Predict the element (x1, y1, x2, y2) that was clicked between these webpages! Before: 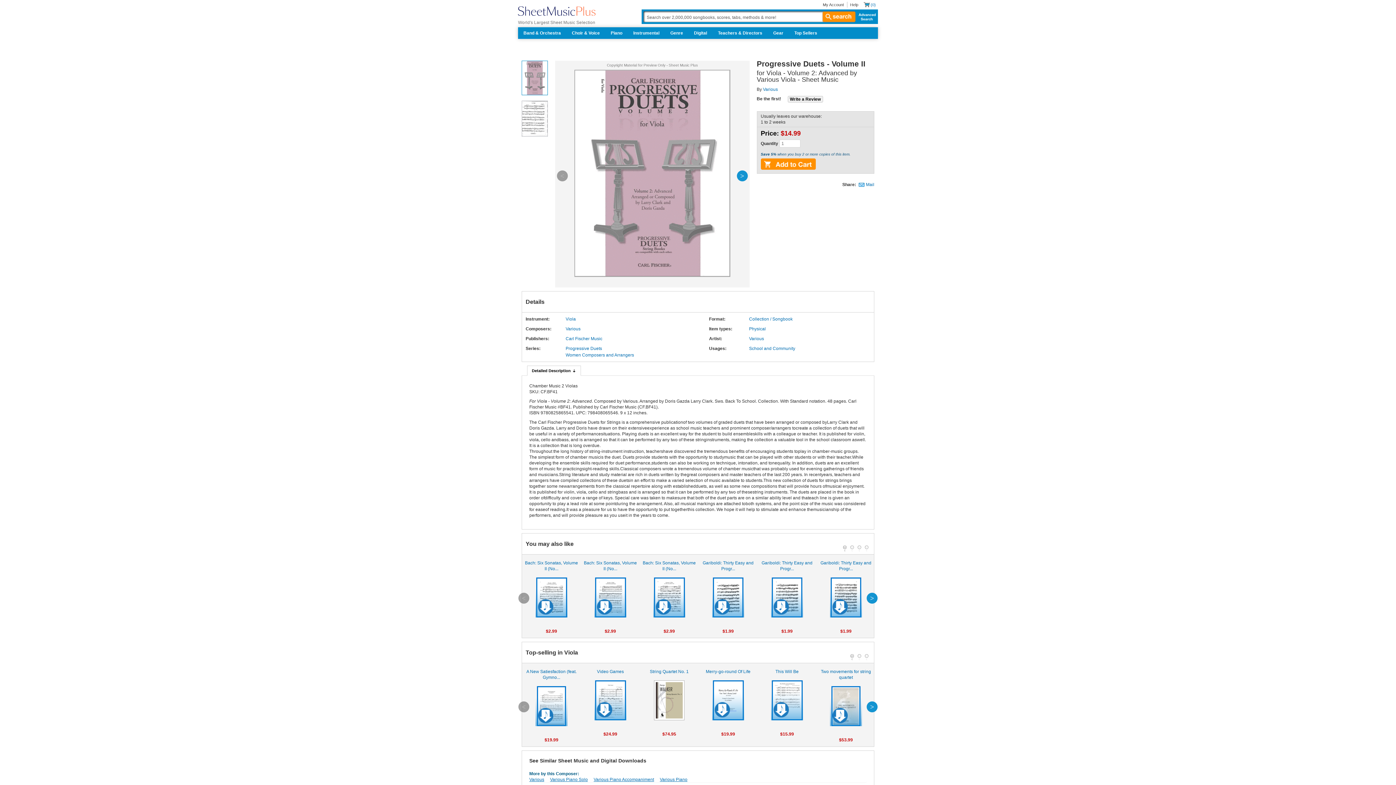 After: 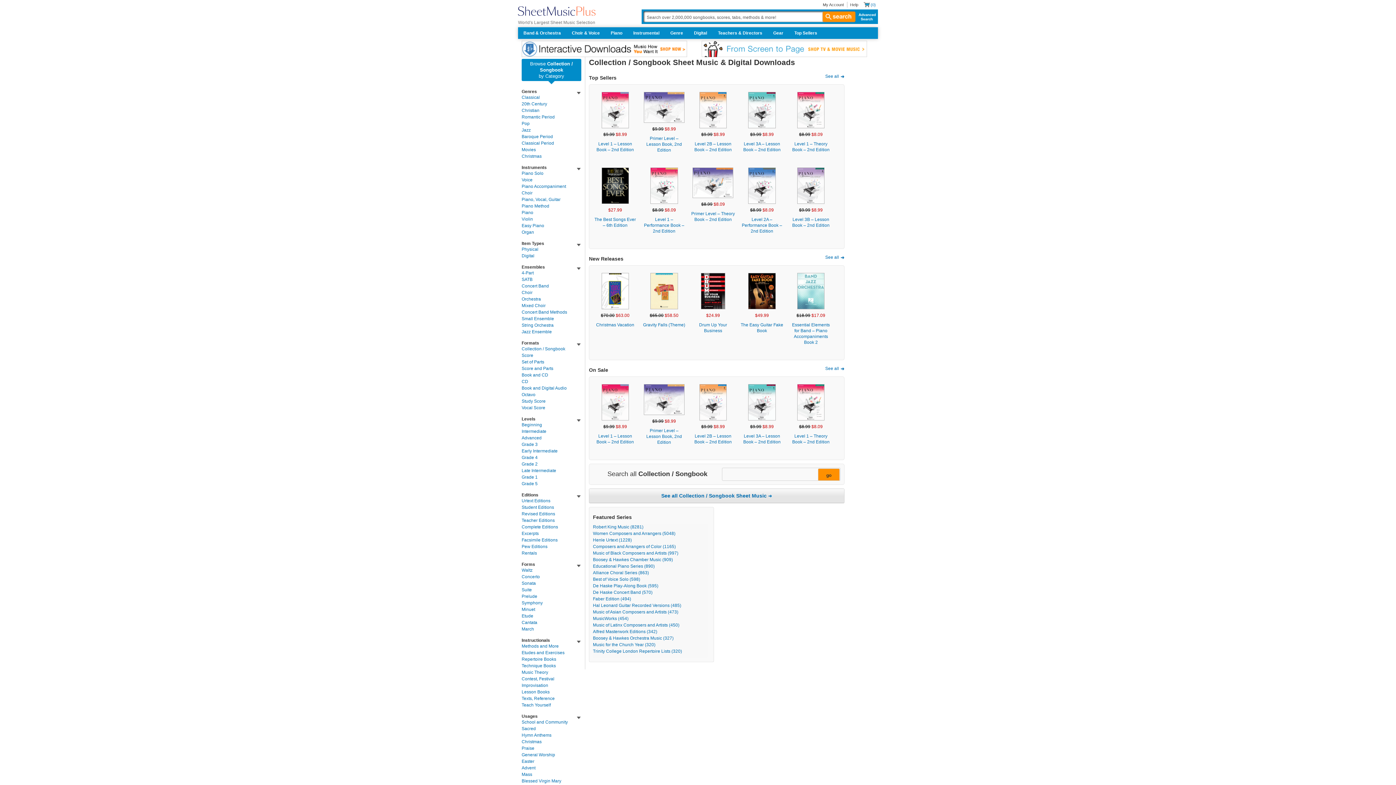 Action: bbox: (749, 316, 792, 322) label: Collection / Songbook